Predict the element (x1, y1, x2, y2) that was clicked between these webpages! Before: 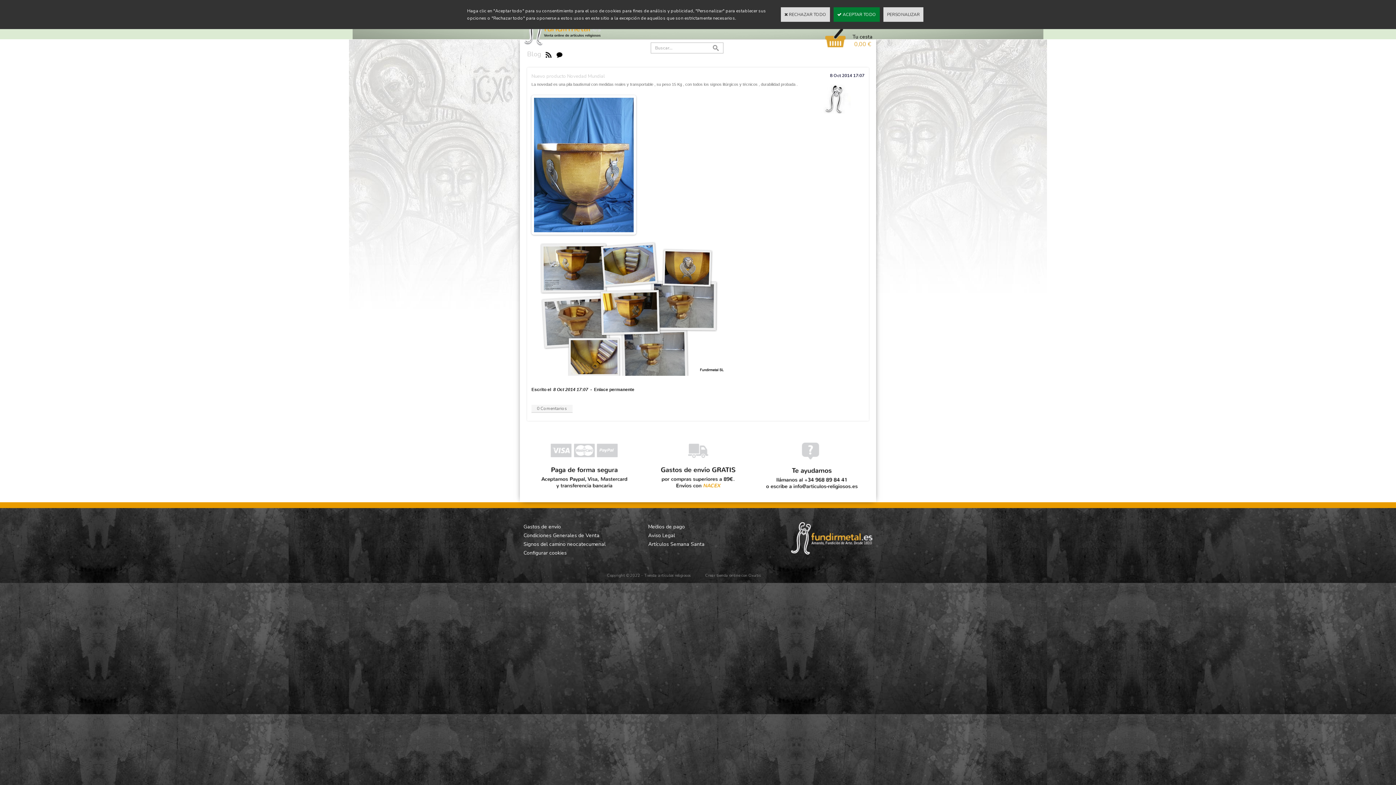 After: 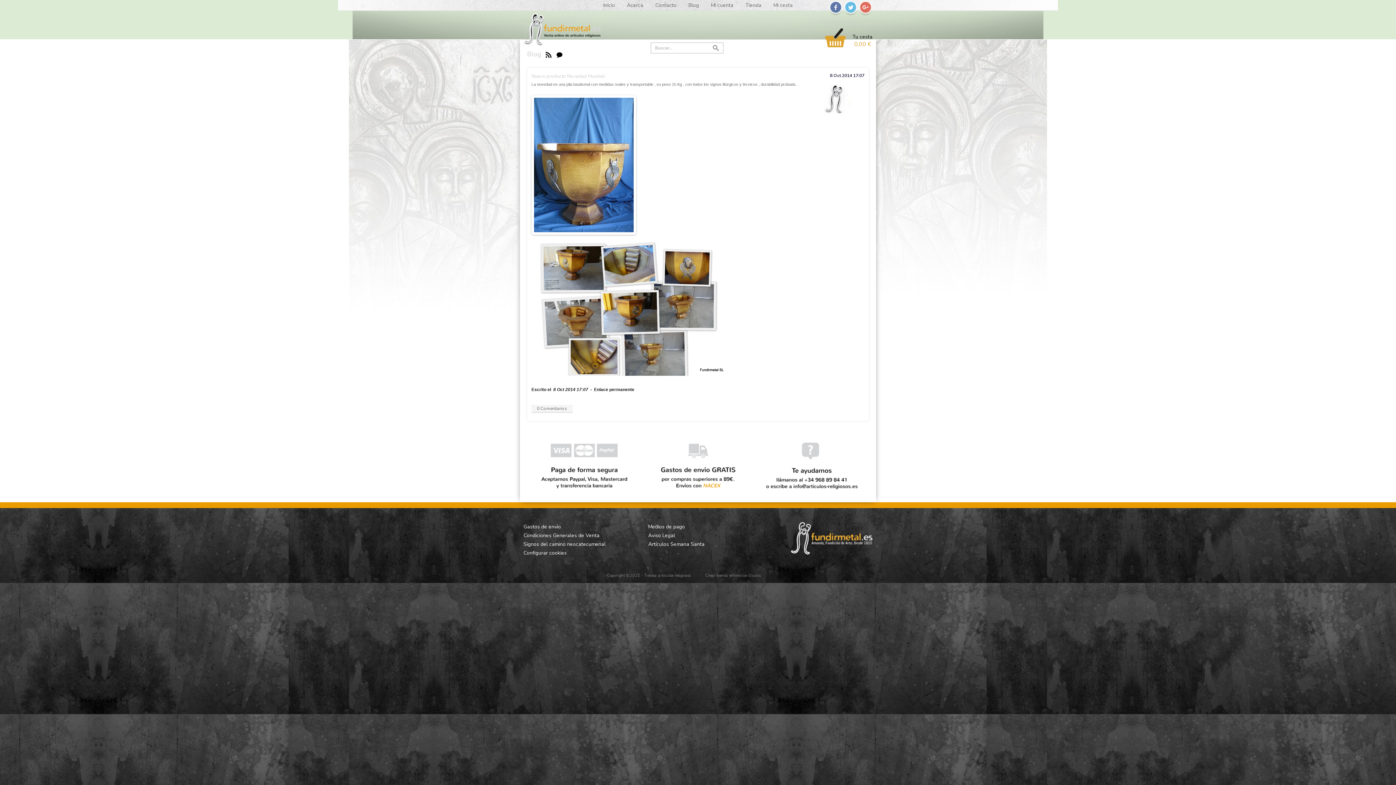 Action: label:  RECHAZAR TODO bbox: (781, 7, 830, 21)